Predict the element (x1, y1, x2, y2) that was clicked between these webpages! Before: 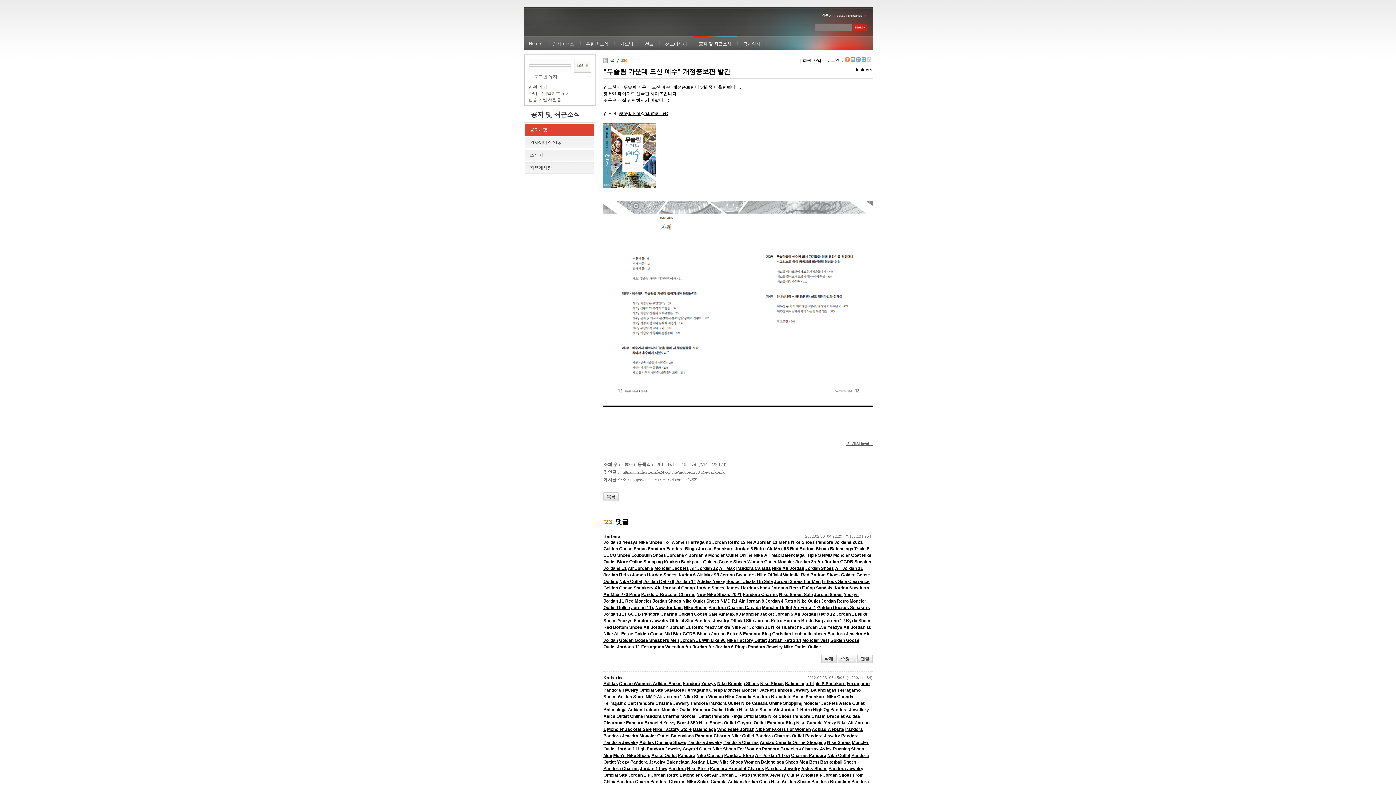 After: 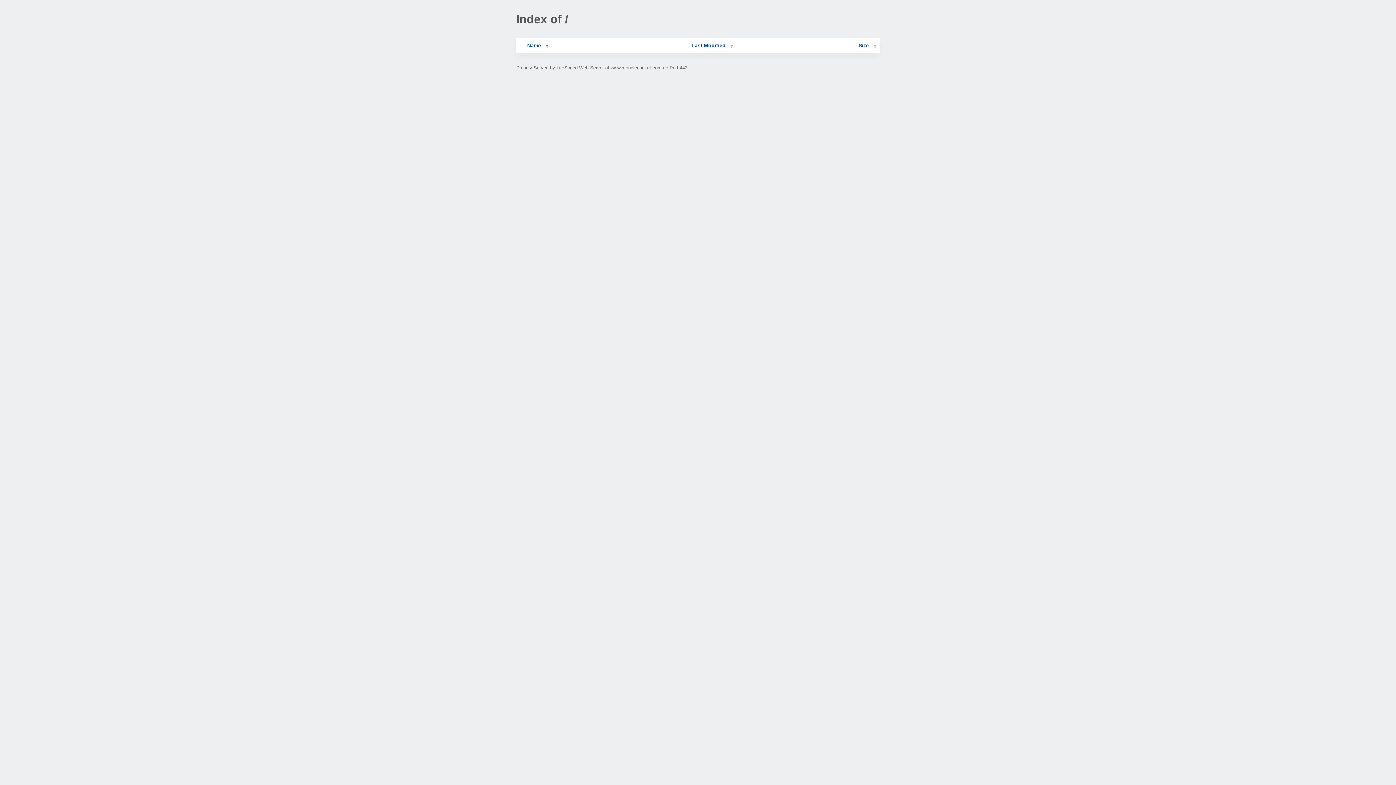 Action: bbox: (741, 688, 773, 693) label: Moncler Jacket